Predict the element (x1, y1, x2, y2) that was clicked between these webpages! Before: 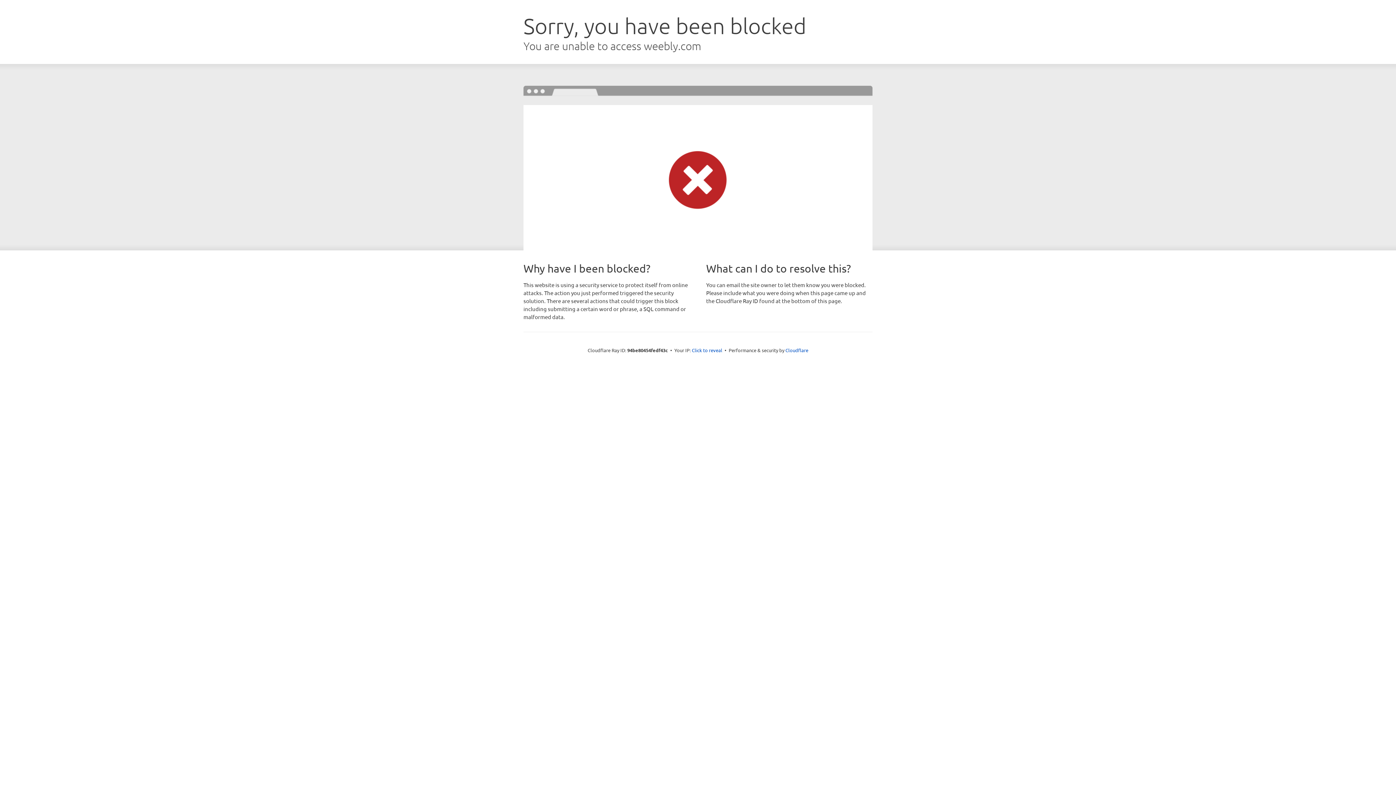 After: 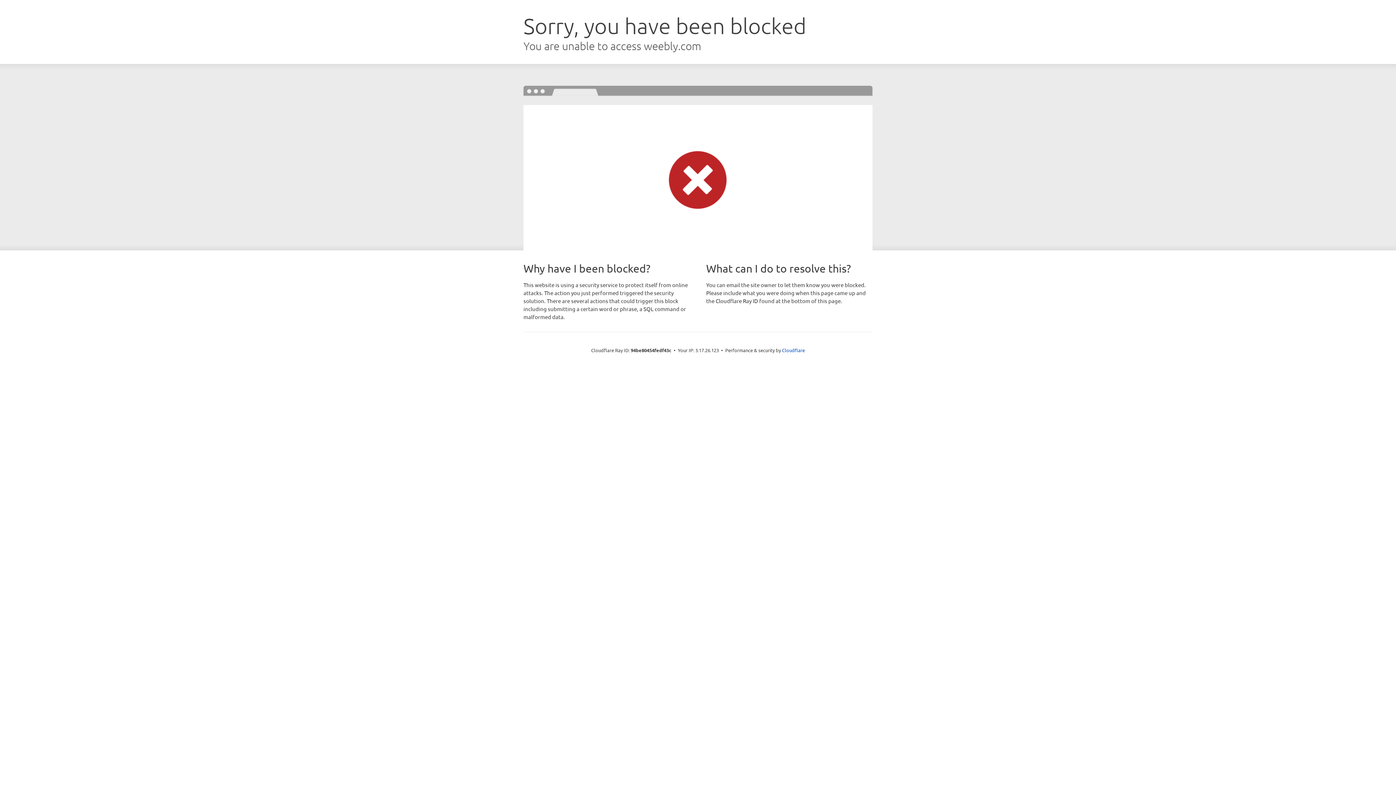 Action: label: Click to reveal bbox: (692, 346, 722, 353)